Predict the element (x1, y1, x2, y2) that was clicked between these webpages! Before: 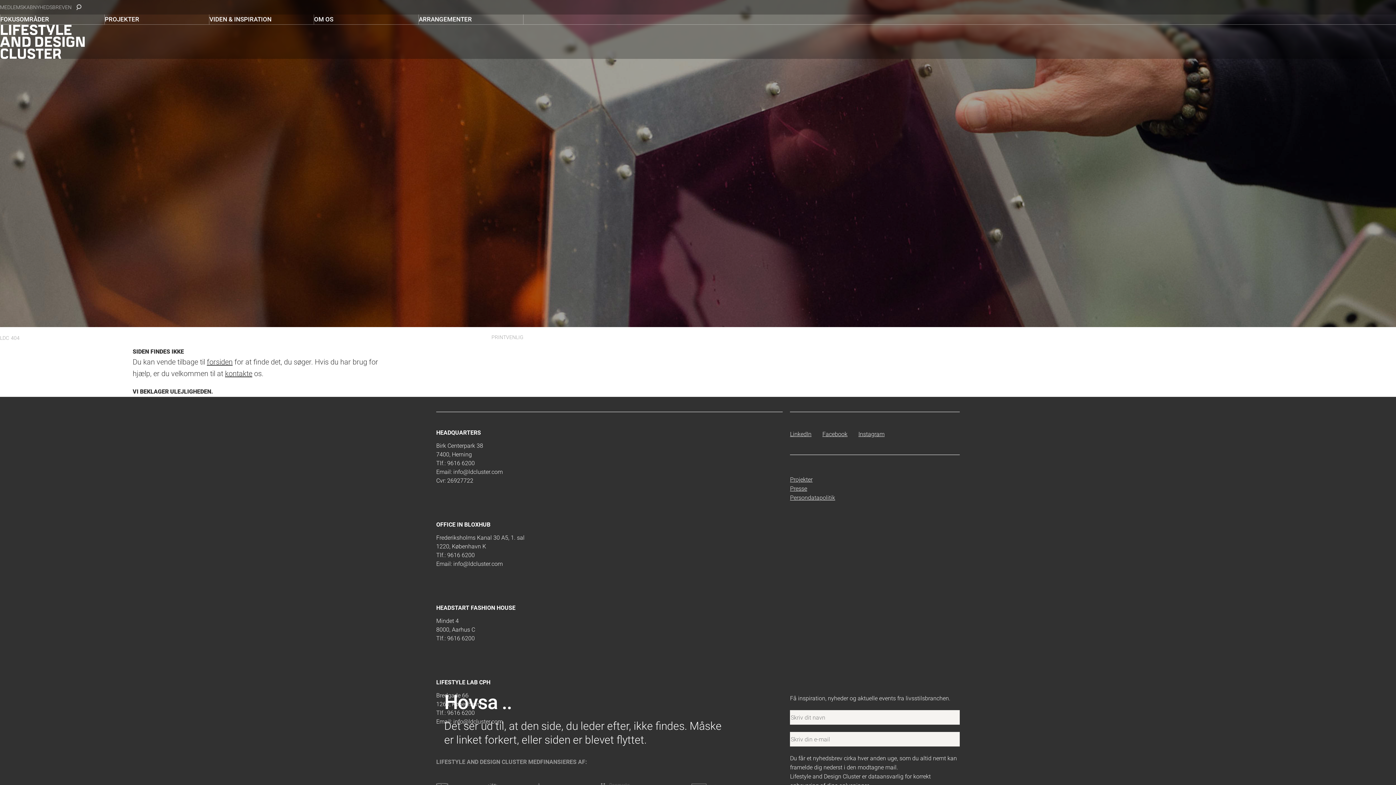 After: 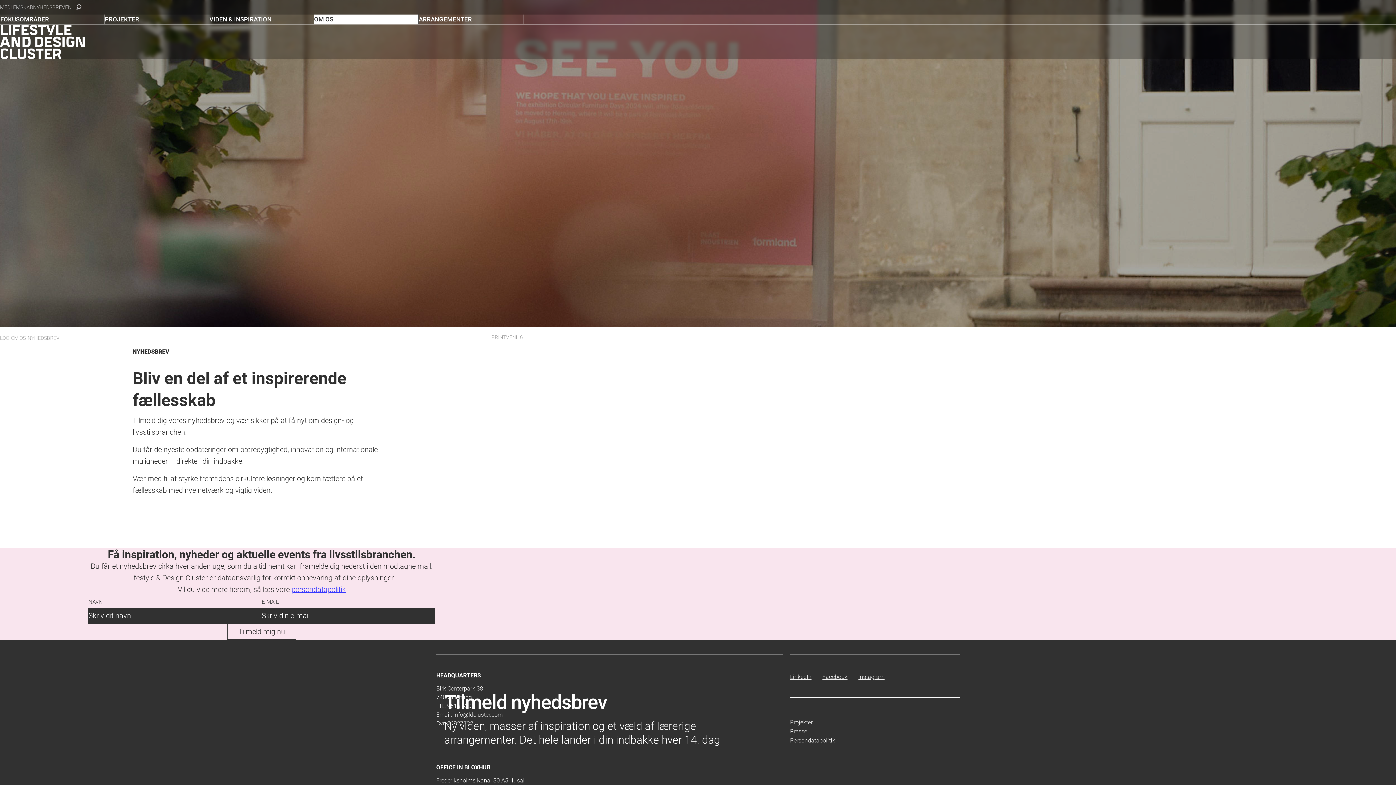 Action: label: NYHEDSBREV bbox: (33, 0, 65, 14)